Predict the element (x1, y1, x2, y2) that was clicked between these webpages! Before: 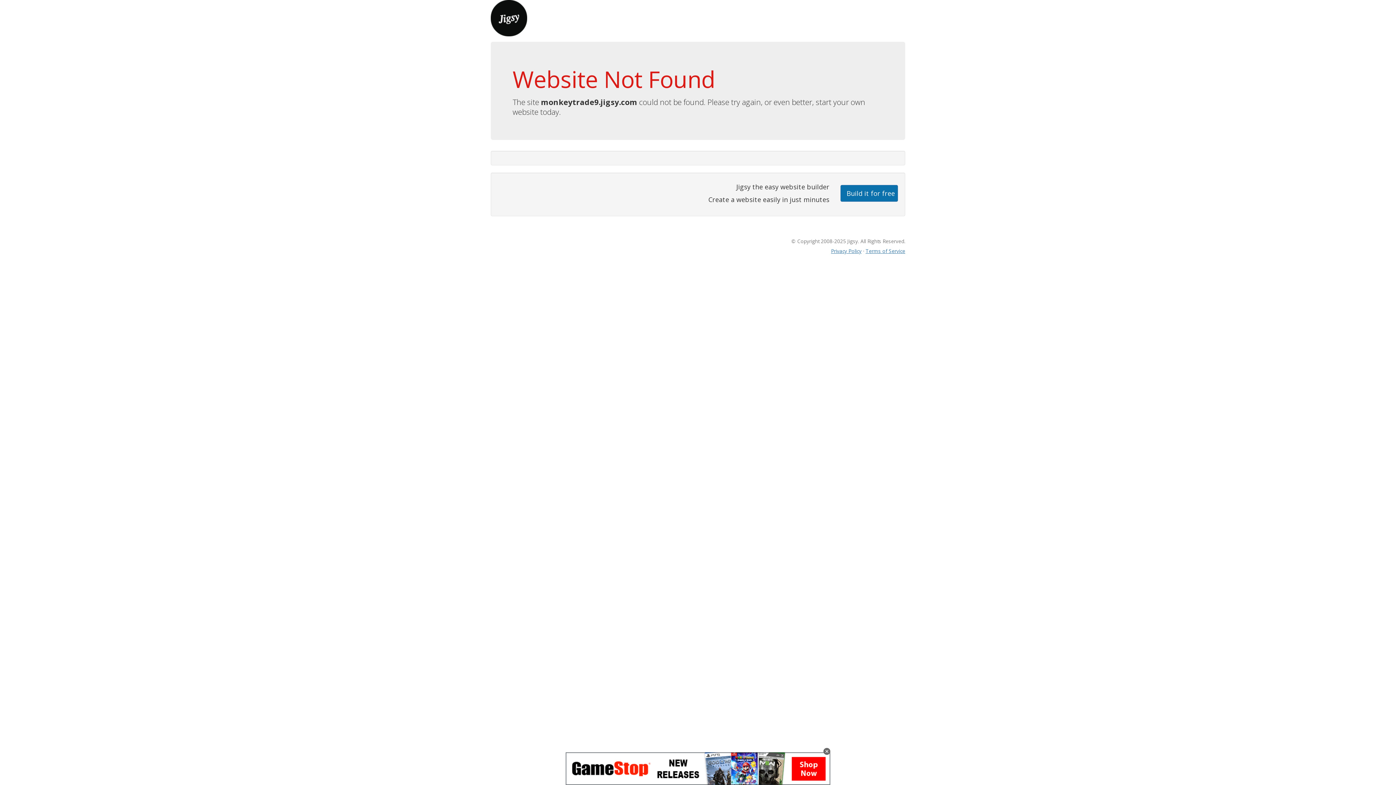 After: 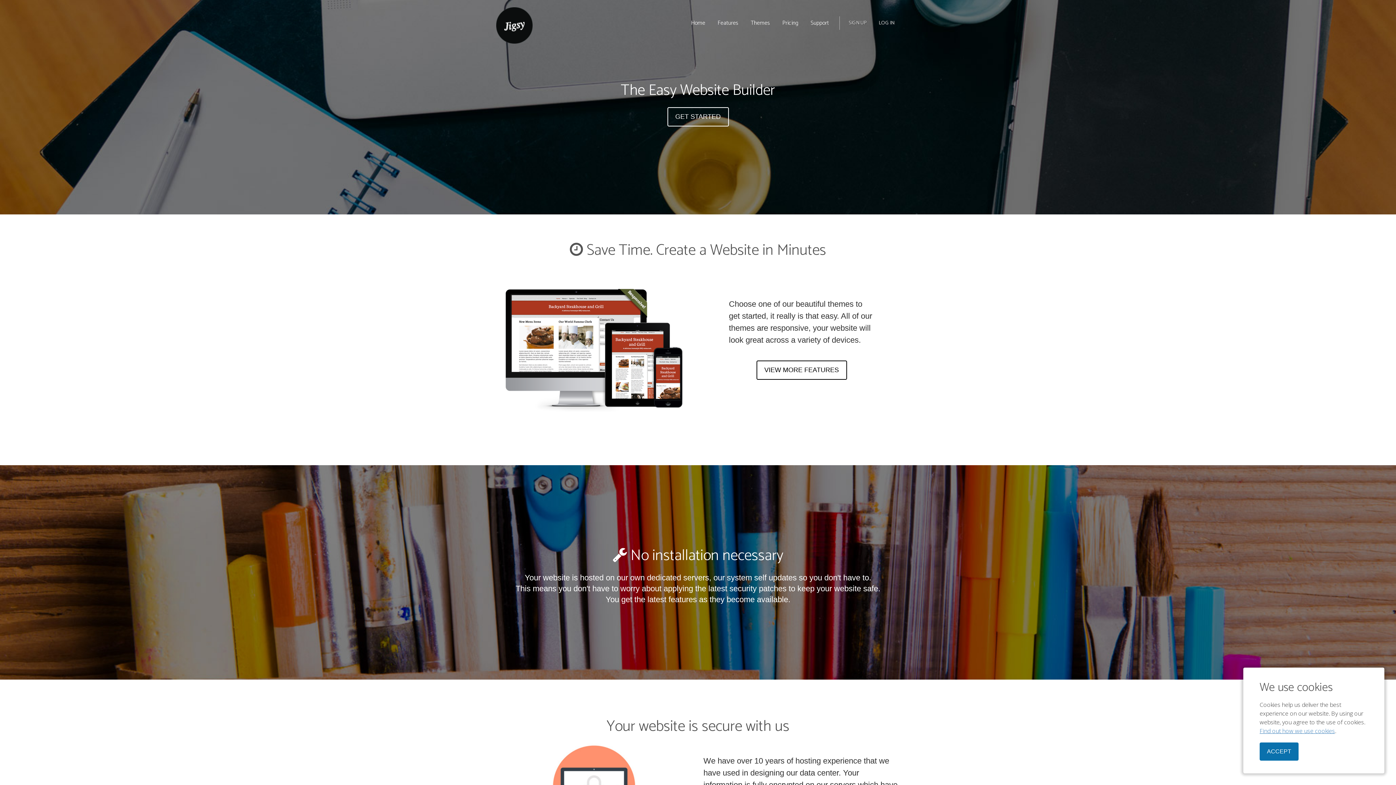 Action: bbox: (490, 13, 527, 21)